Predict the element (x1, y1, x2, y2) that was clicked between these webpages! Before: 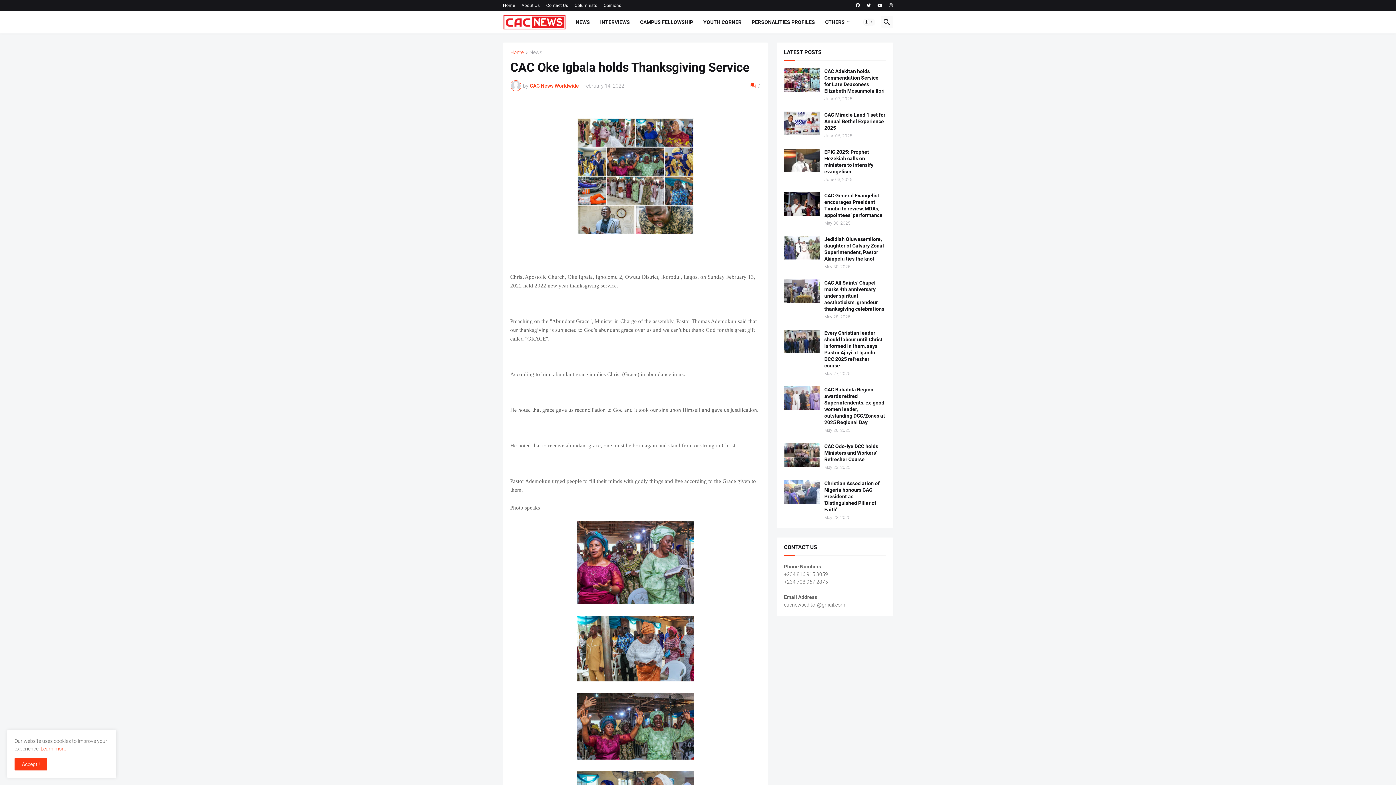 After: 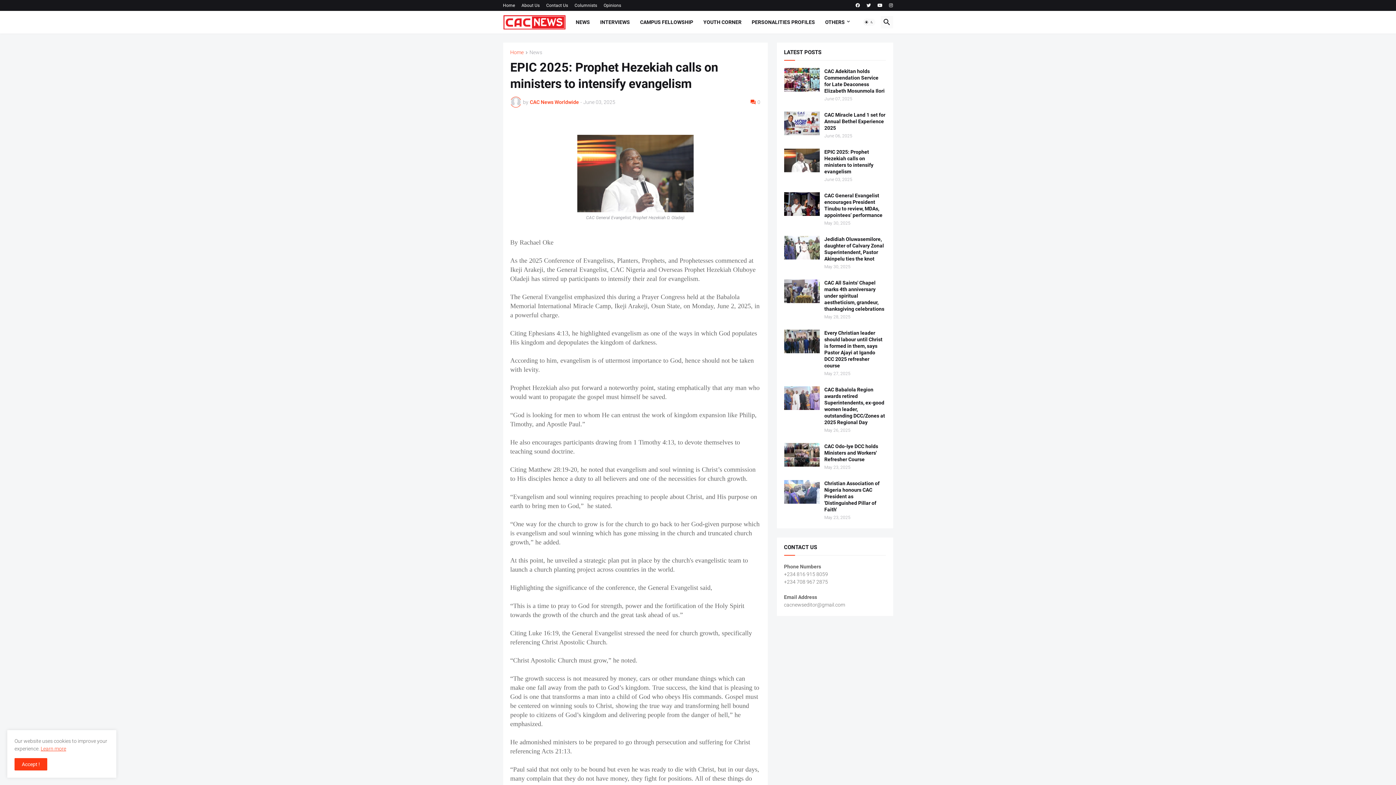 Action: bbox: (784, 148, 819, 172)